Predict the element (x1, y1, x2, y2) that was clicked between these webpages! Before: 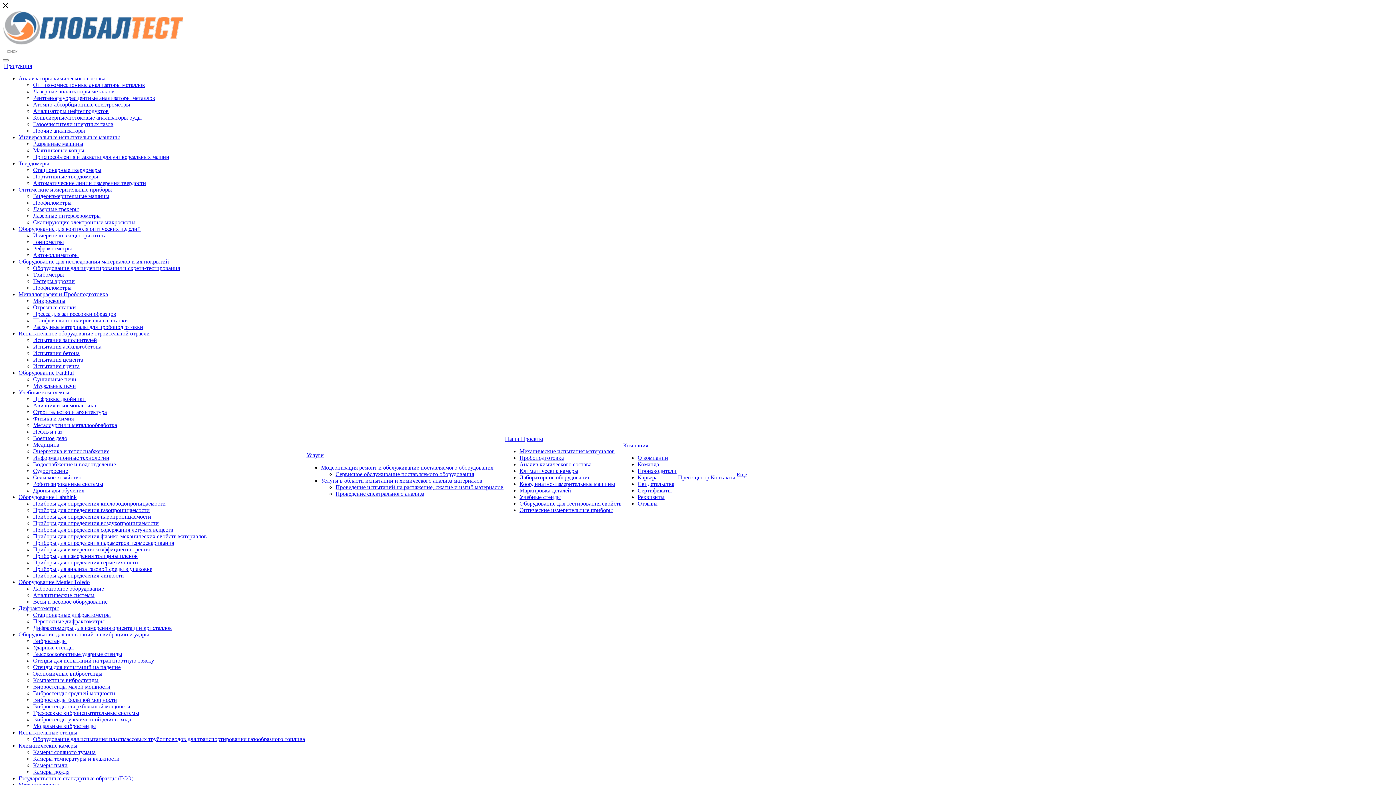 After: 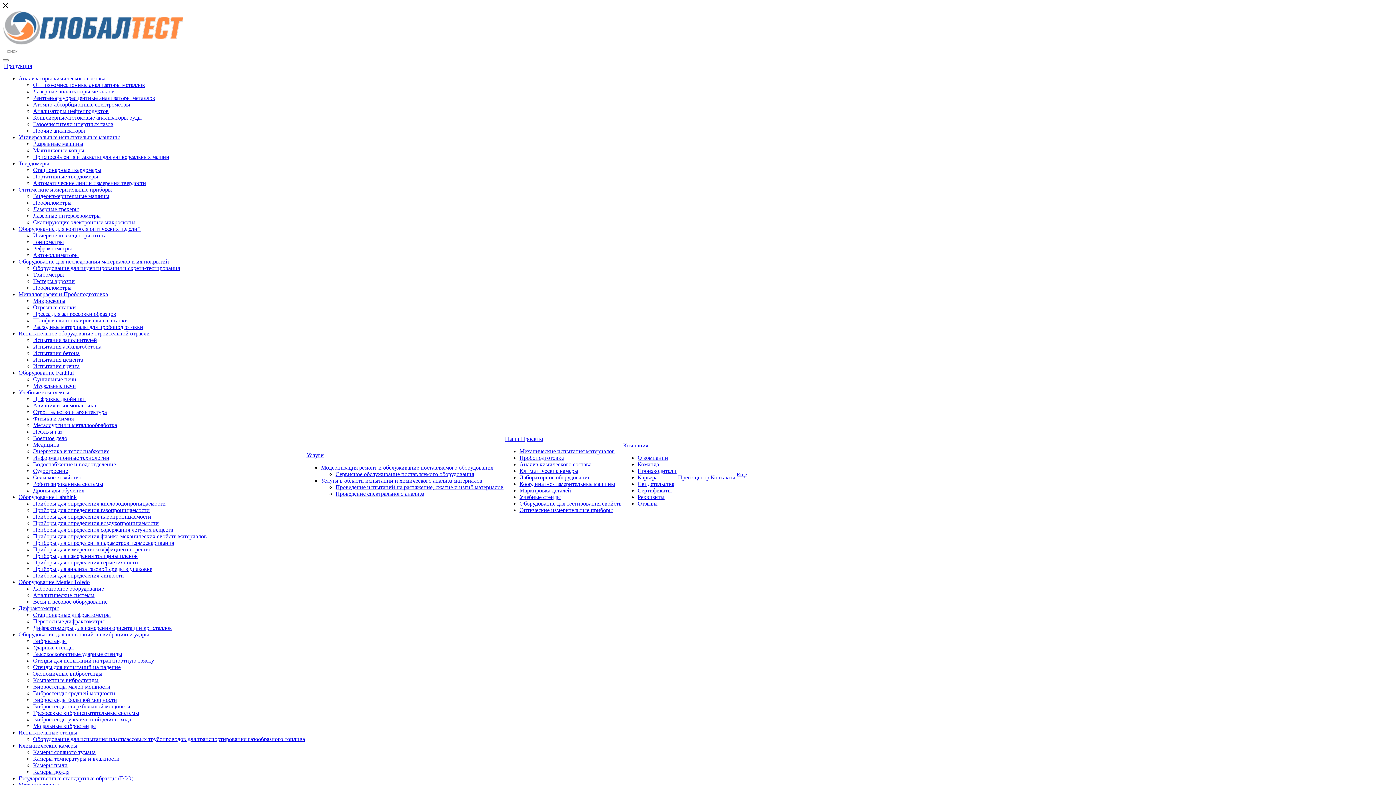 Action: bbox: (33, 435, 67, 441) label: Военное дело